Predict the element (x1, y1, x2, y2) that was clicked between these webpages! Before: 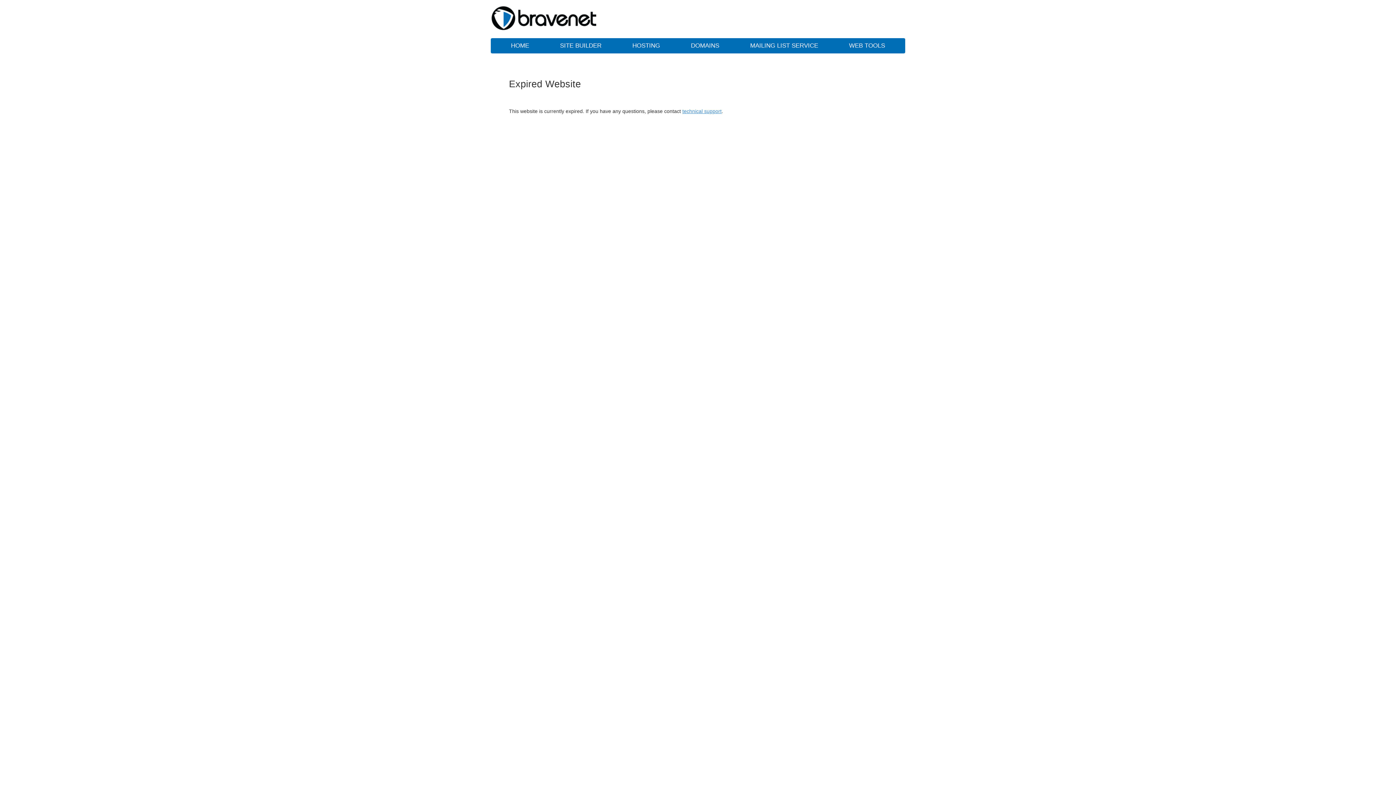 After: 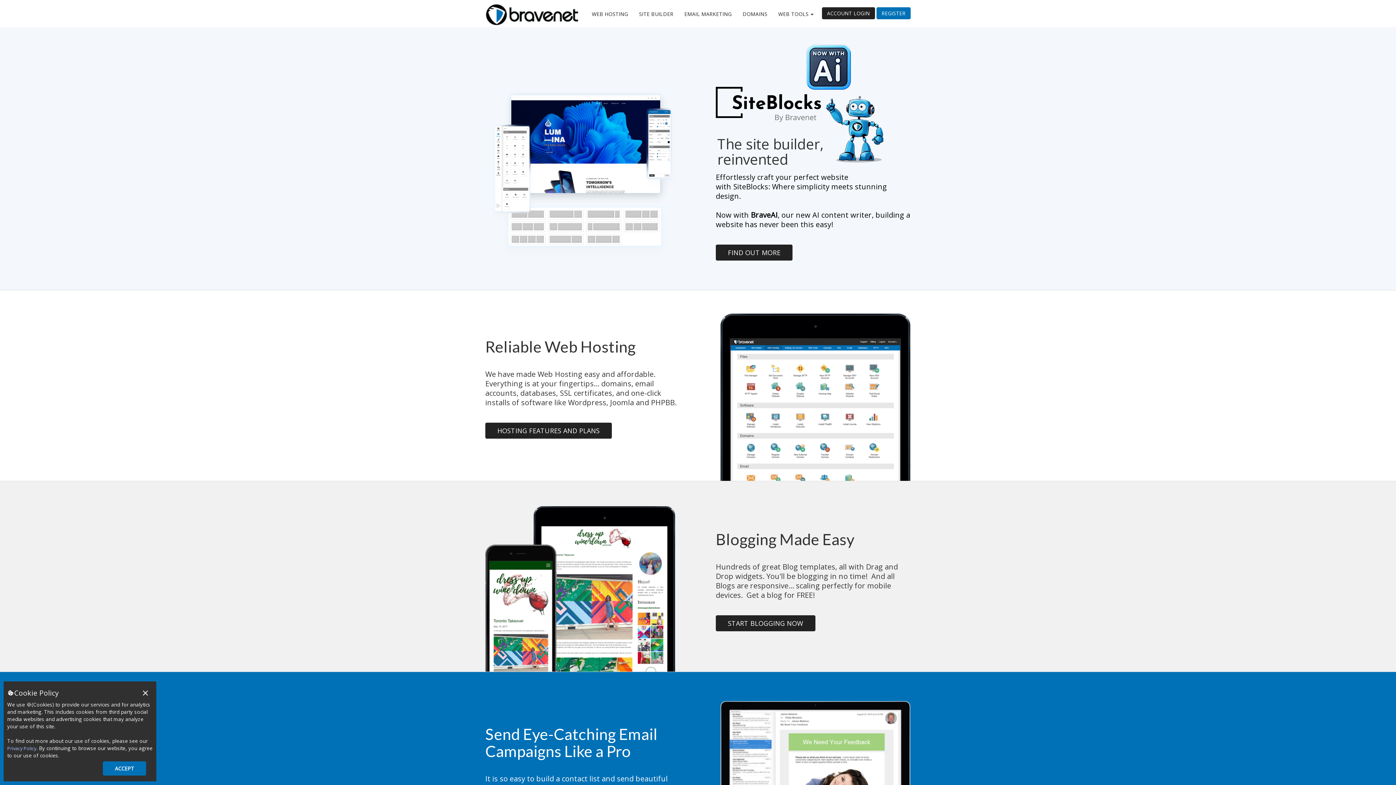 Action: label: HOME bbox: (496, 38, 543, 53)